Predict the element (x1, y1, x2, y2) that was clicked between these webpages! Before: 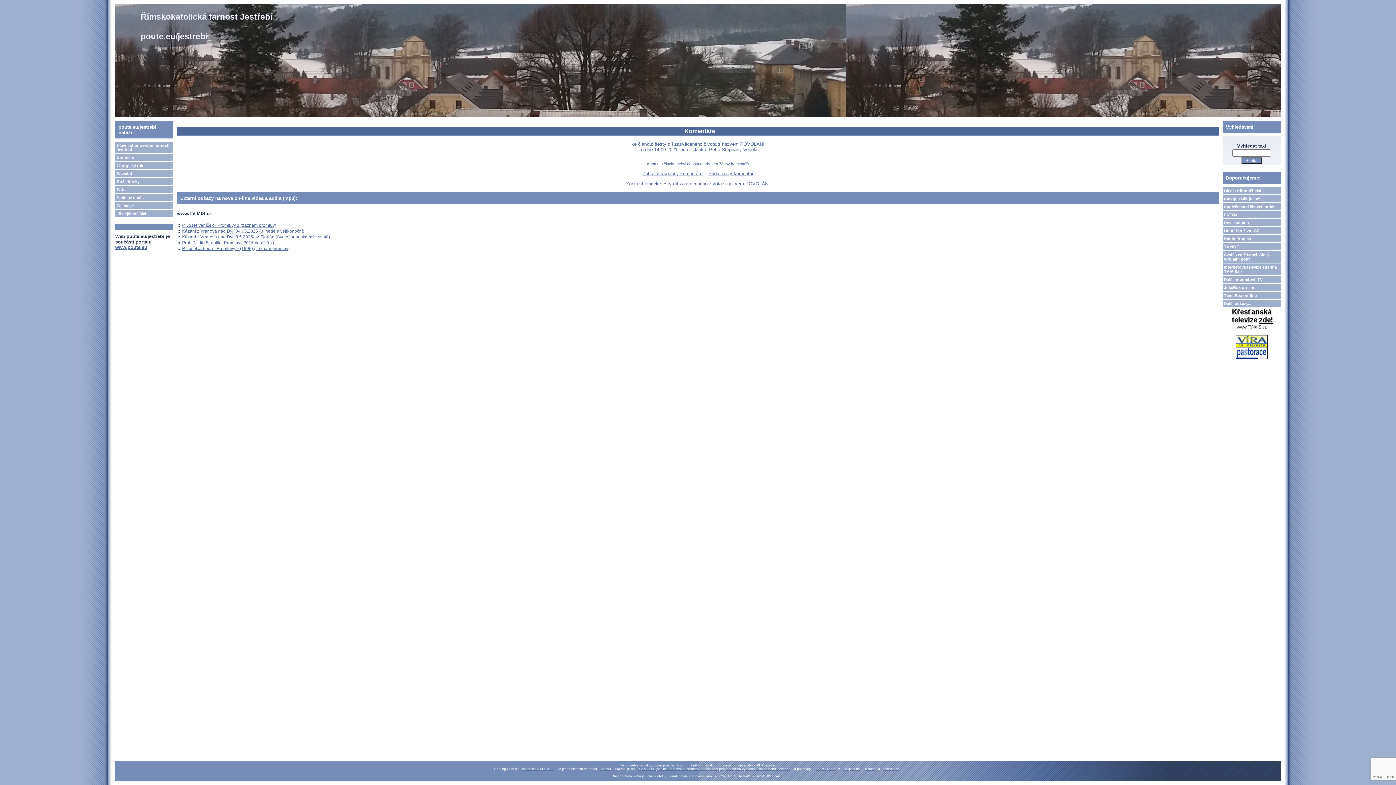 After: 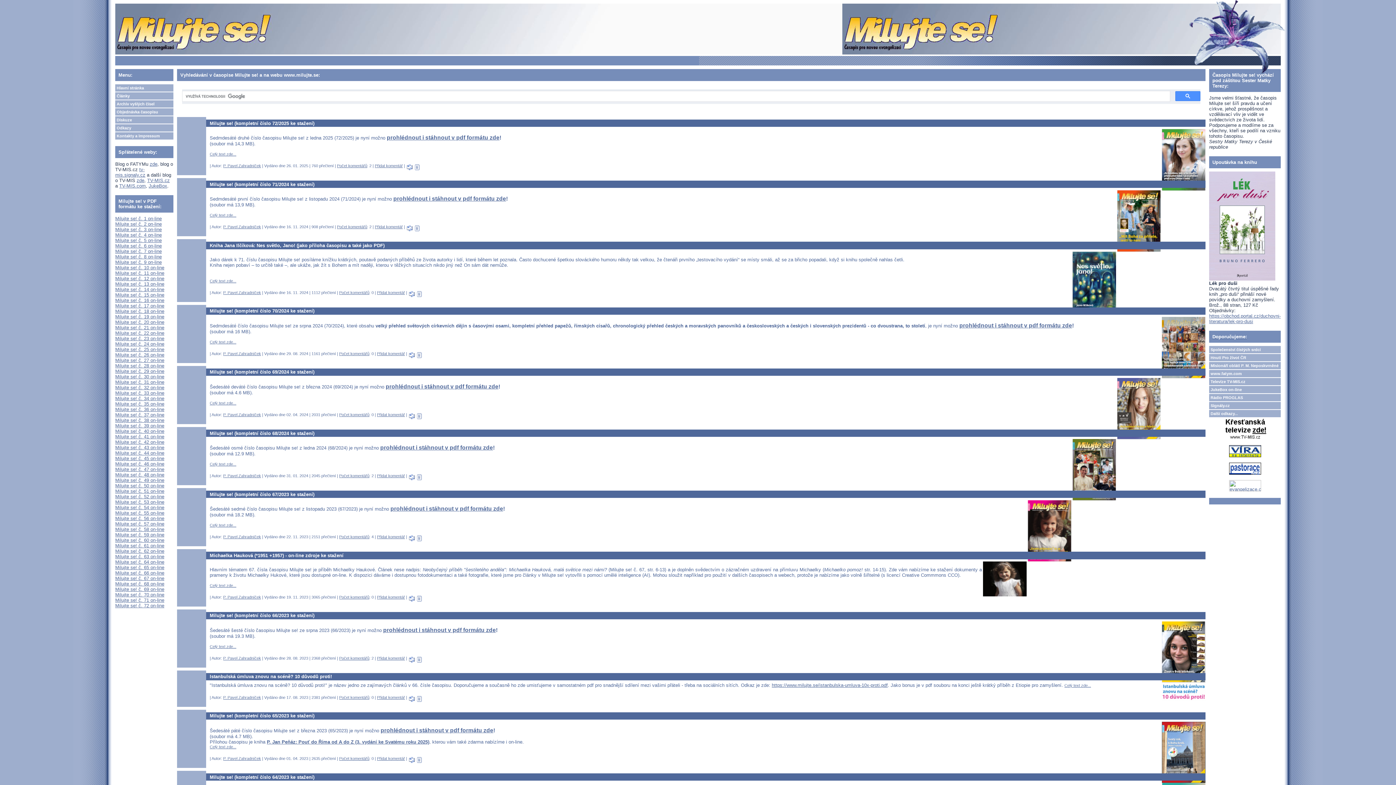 Action: label: Časopis Milujte se! bbox: (1222, 195, 1281, 202)